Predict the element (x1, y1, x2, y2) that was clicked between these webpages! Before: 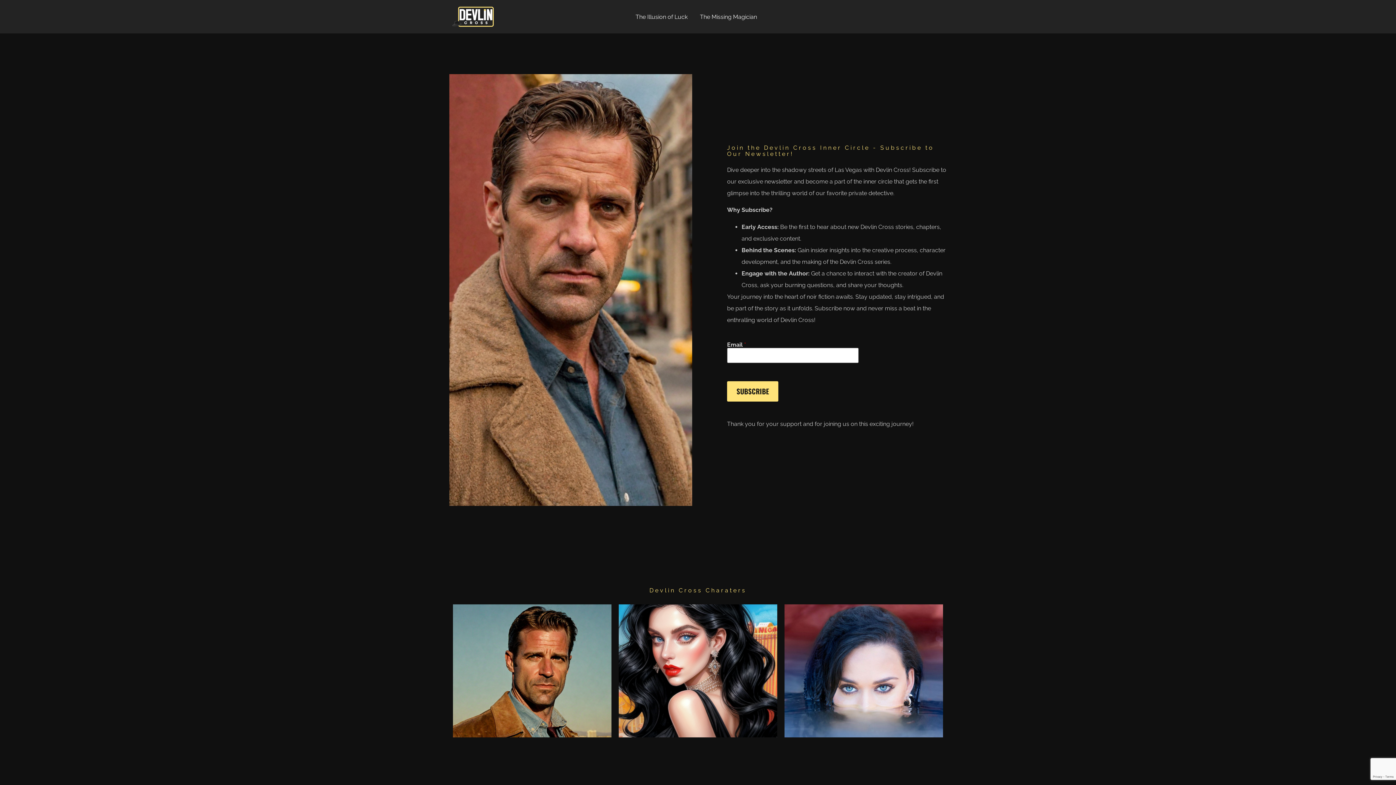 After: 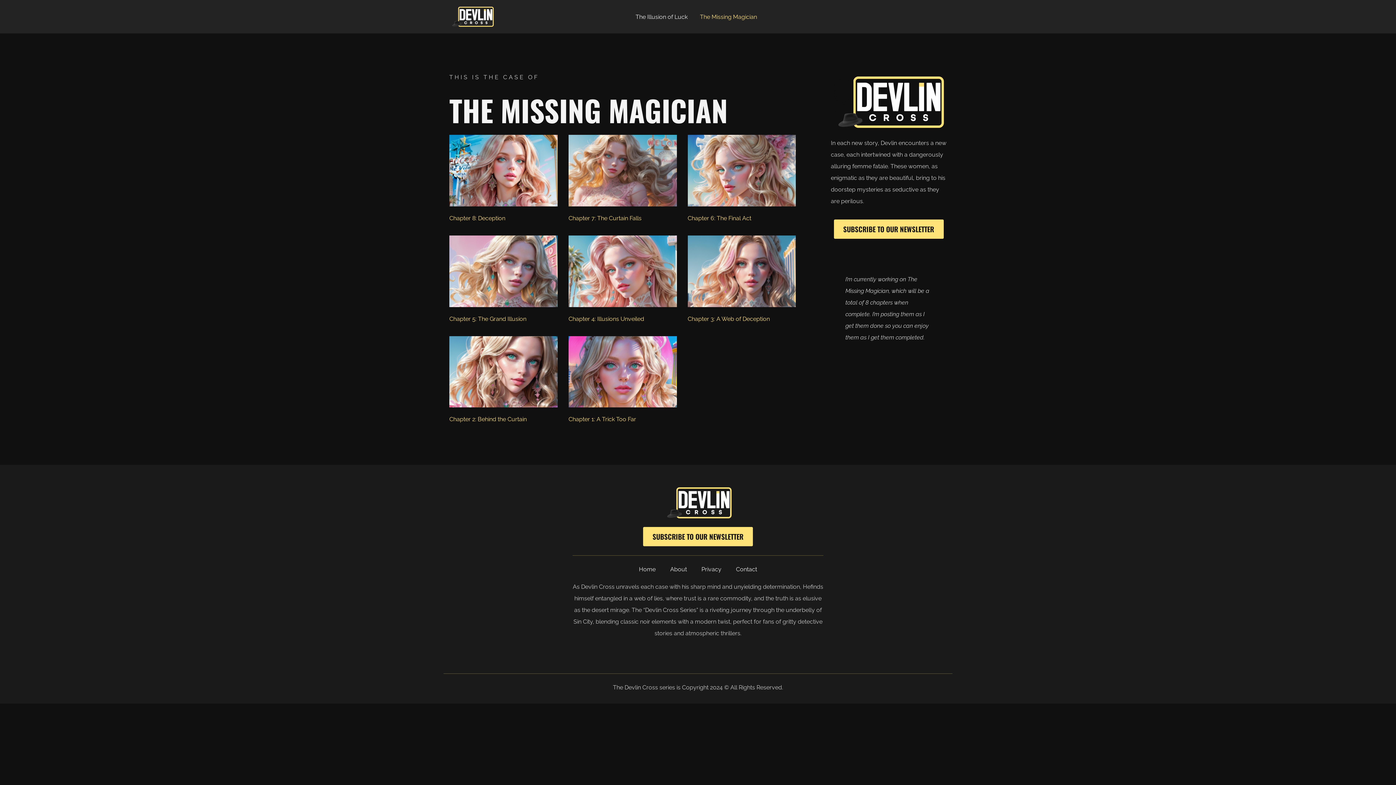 Action: label: The Missing Magician bbox: (693, 11, 763, 22)